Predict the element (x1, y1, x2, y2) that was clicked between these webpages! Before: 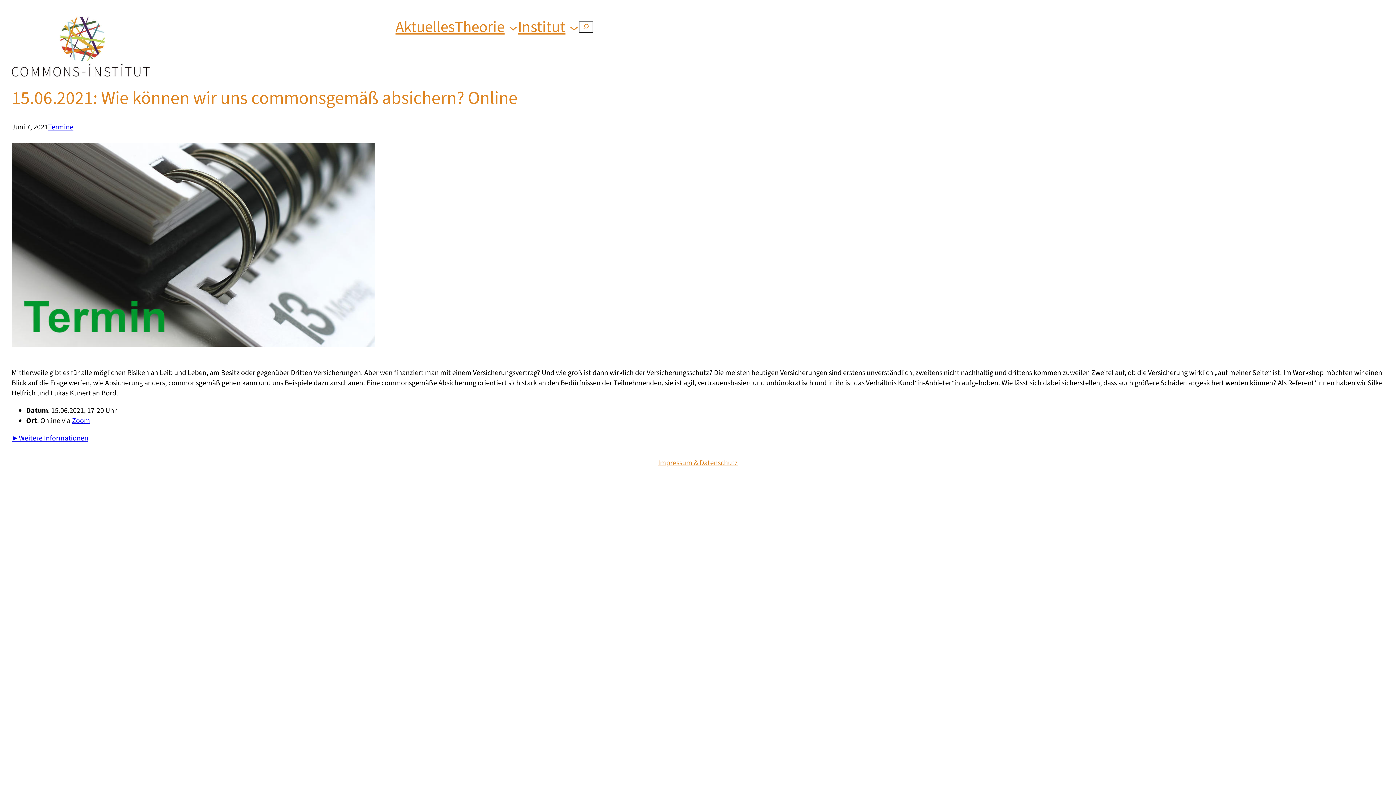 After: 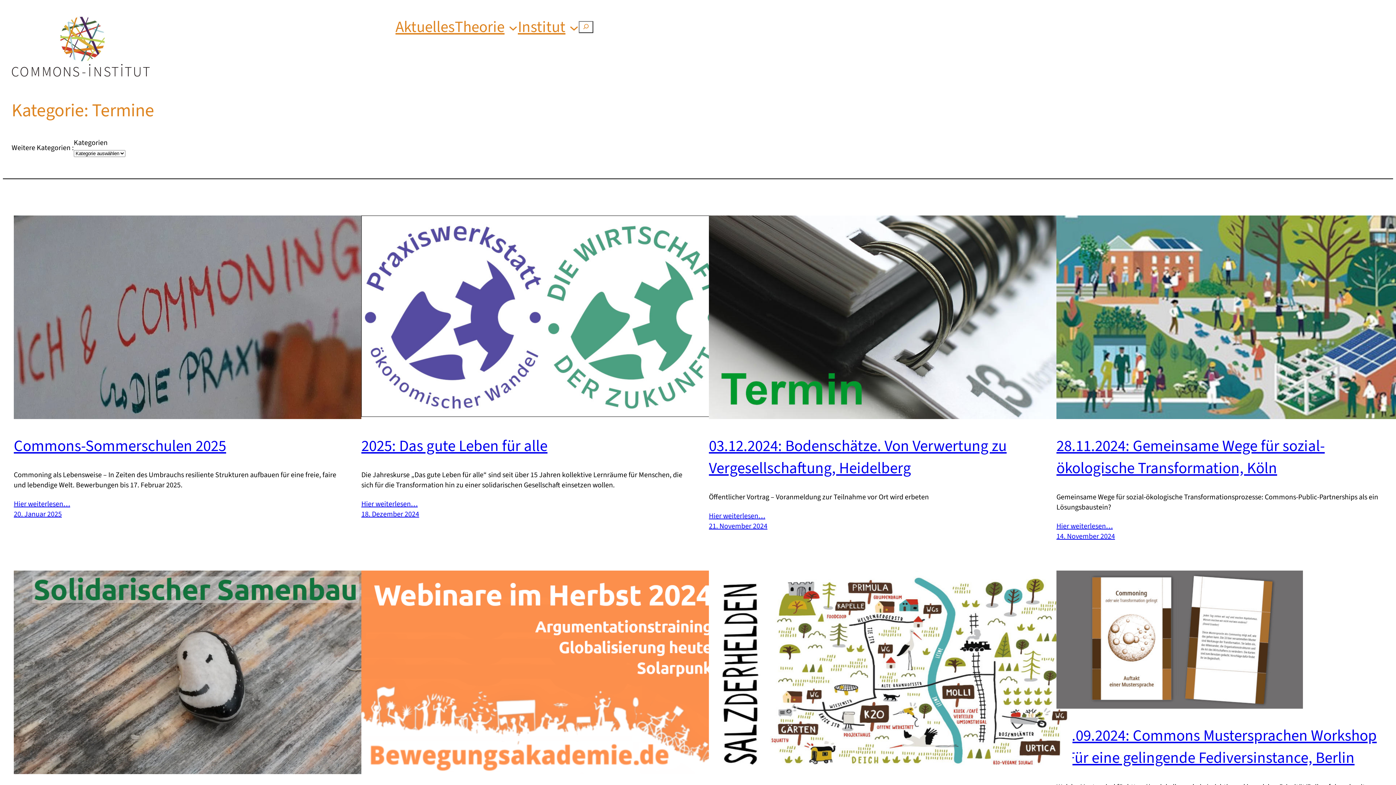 Action: label: Termine bbox: (48, 122, 73, 132)